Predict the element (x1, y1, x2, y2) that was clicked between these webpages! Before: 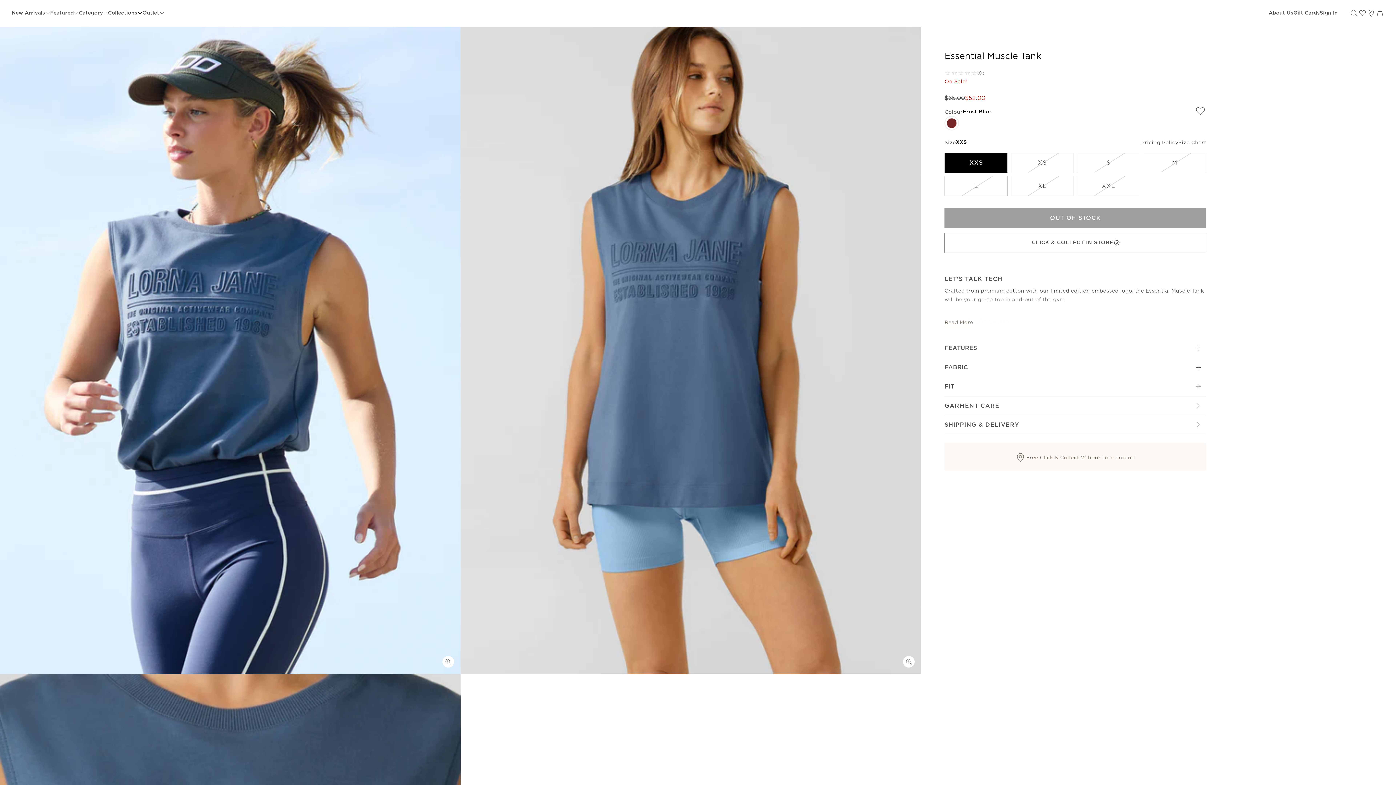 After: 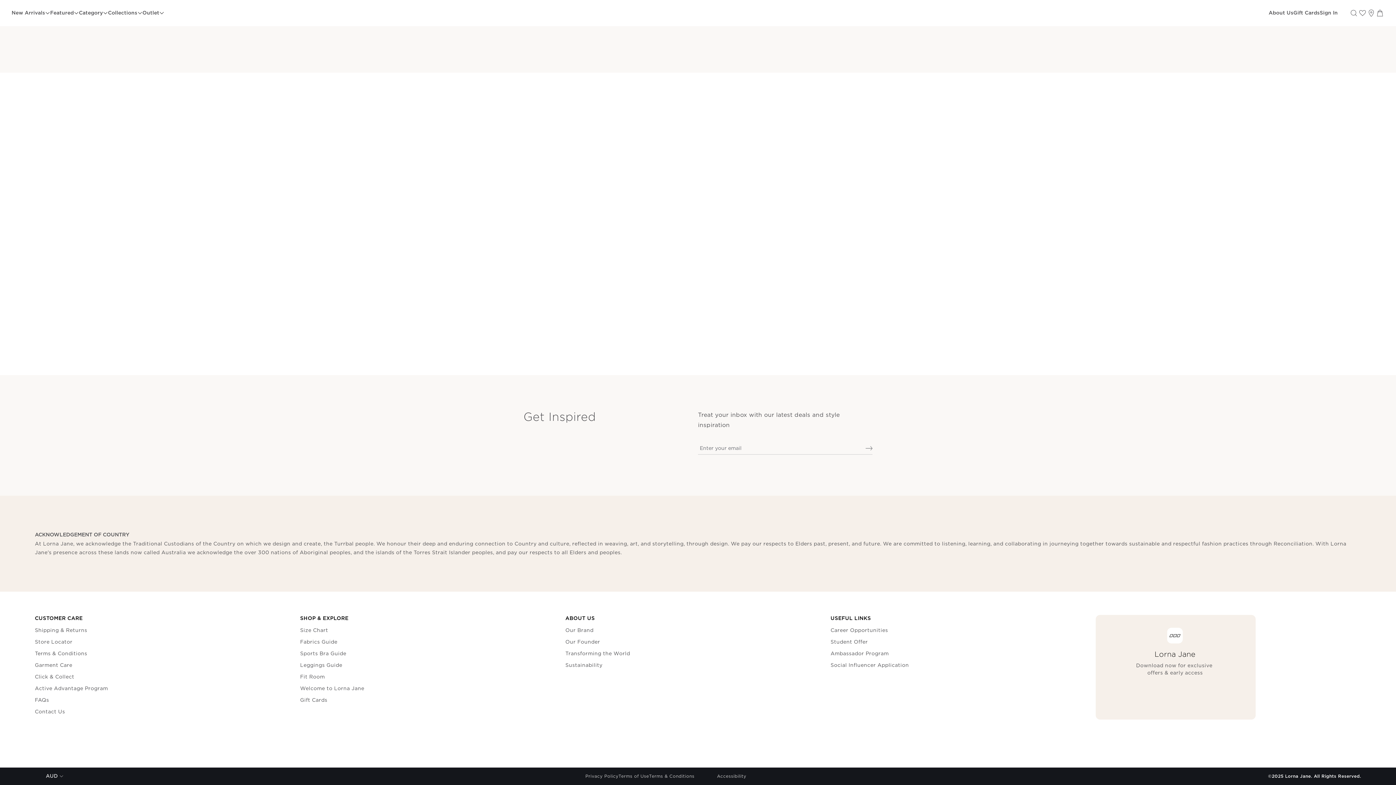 Action: bbox: (1376, 8, 1384, 17)